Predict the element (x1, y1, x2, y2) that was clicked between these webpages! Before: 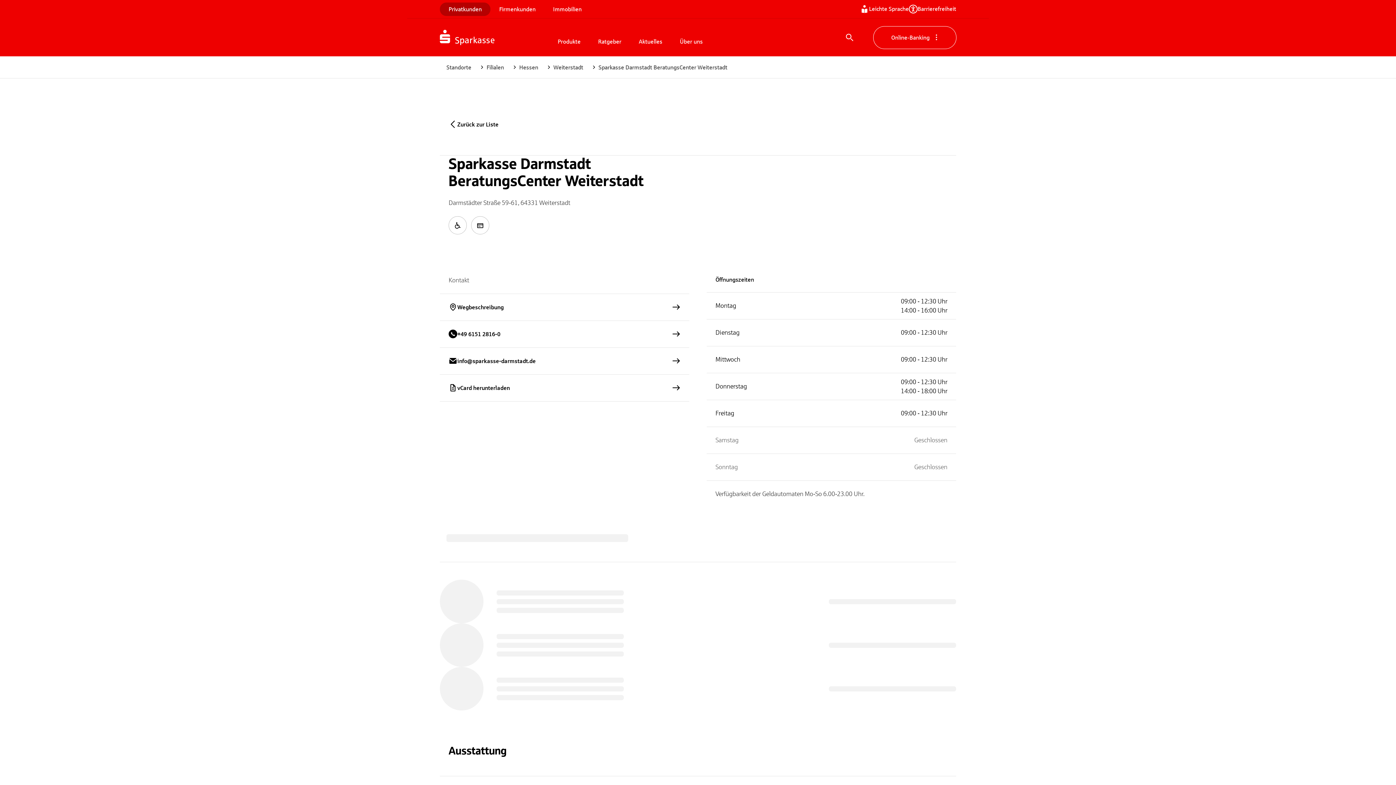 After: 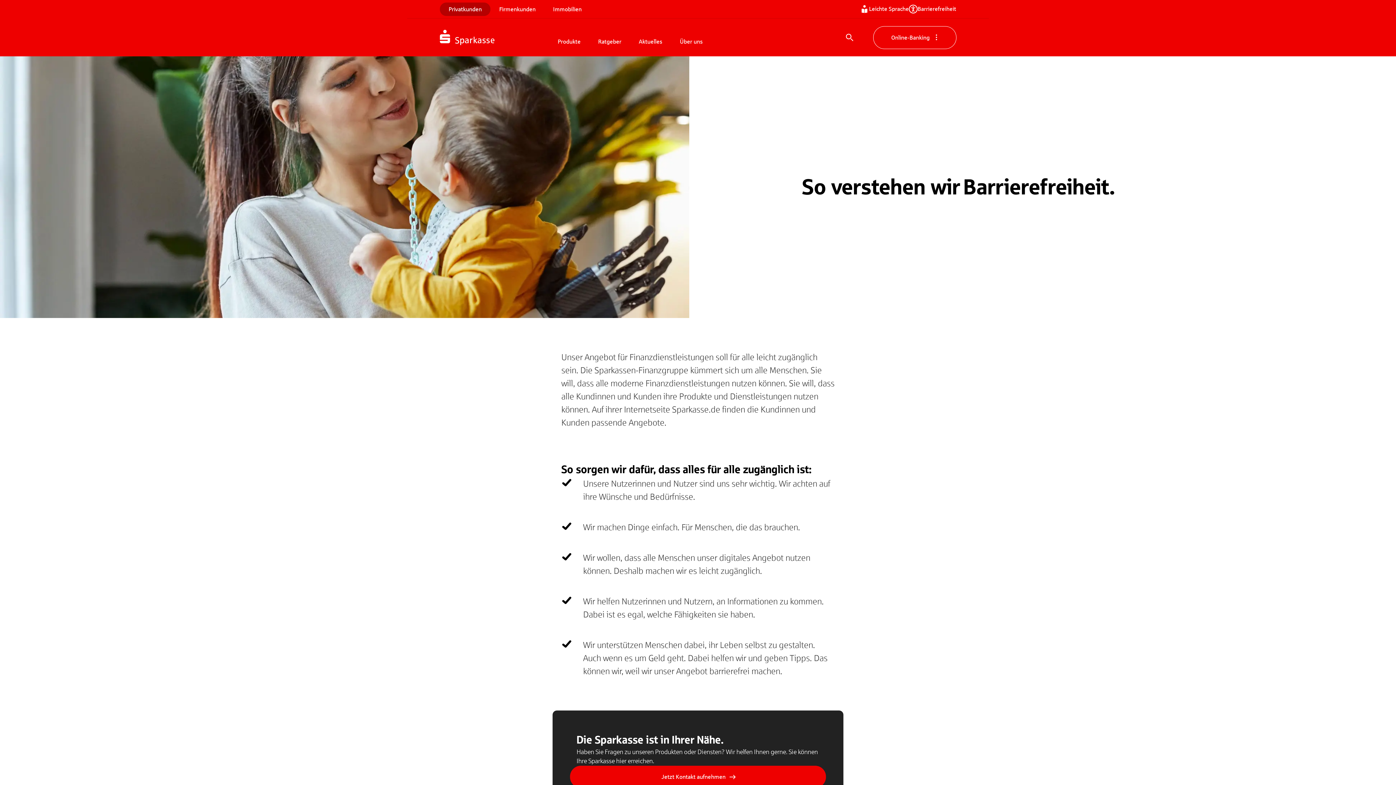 Action: bbox: (909, 4, 956, 13) label: Barrierefreiheit